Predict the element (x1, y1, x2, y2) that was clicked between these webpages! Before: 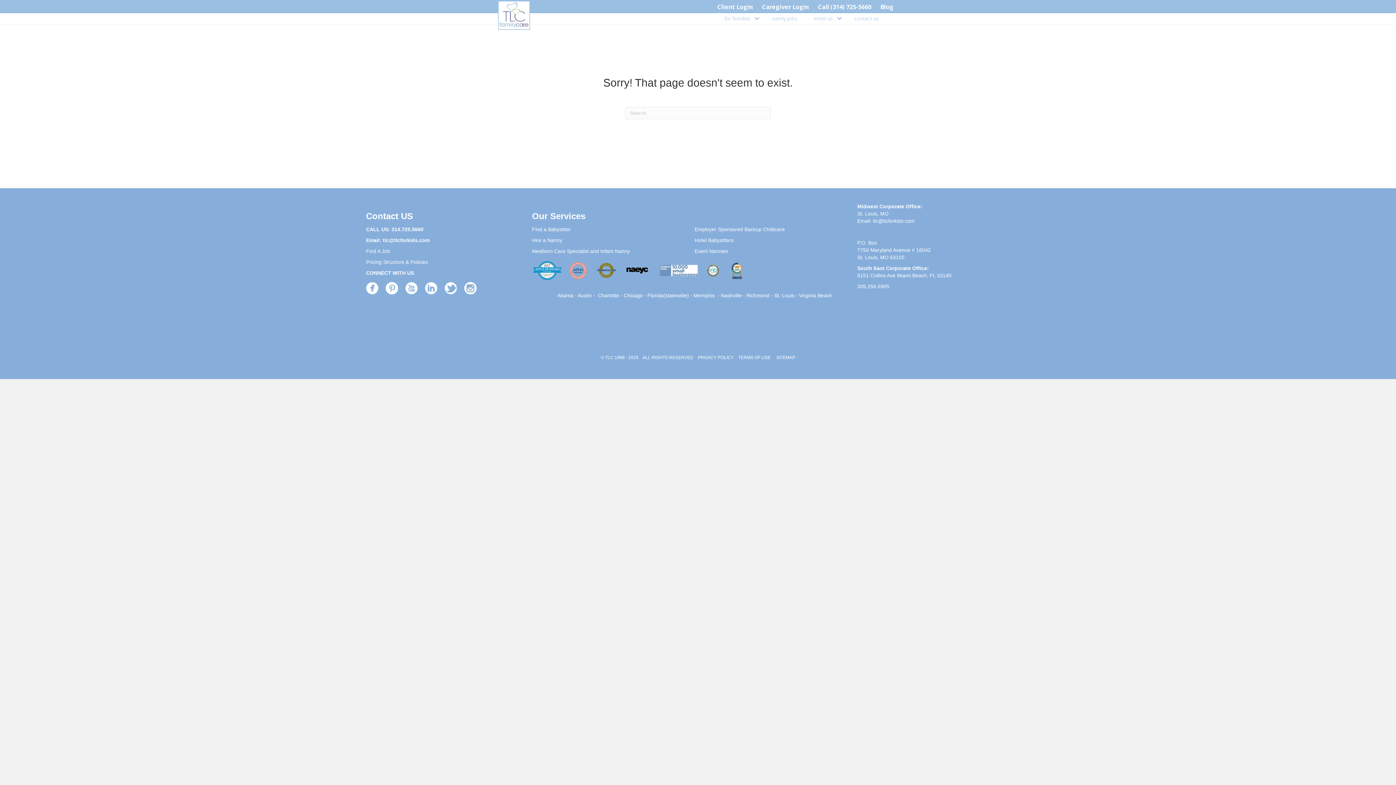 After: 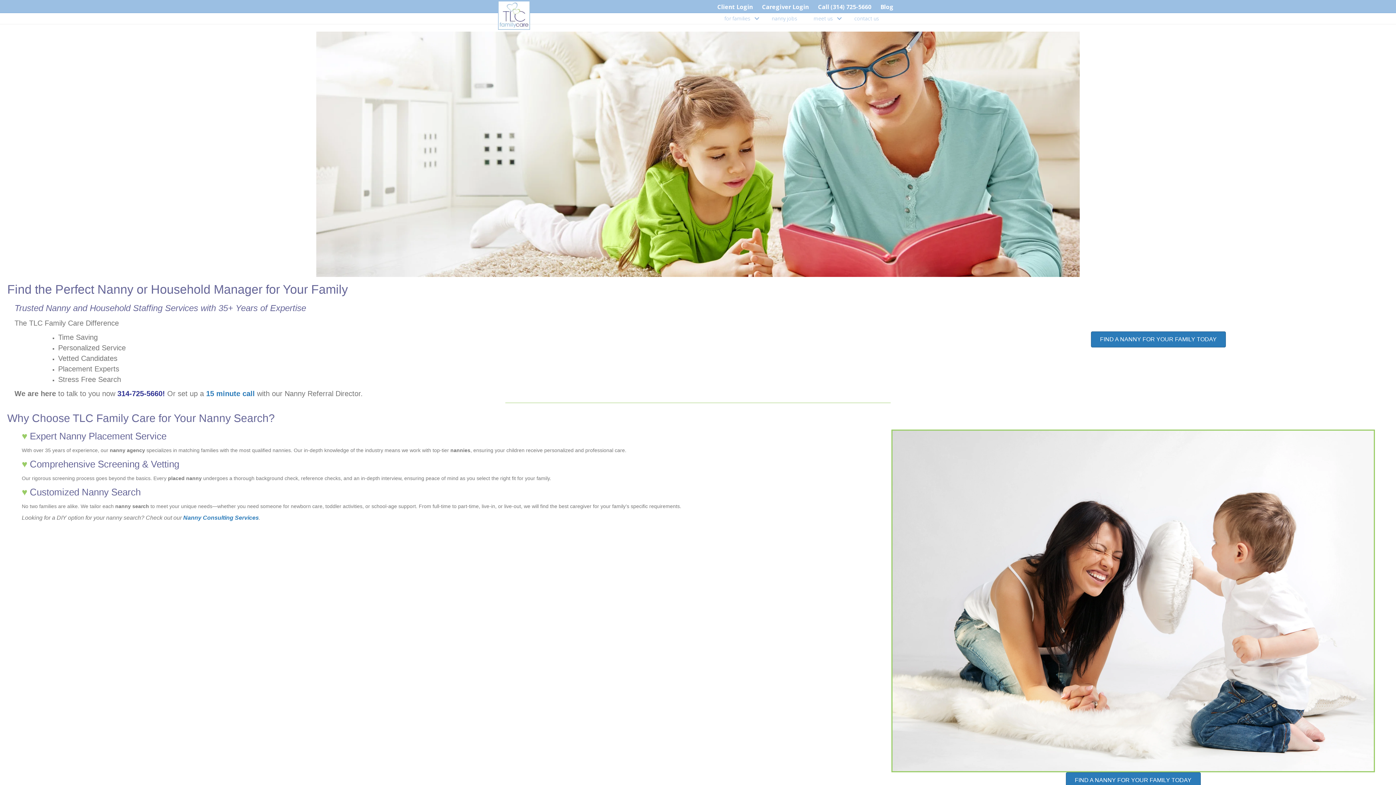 Action: bbox: (532, 237, 562, 243) label: Hire a Nanny